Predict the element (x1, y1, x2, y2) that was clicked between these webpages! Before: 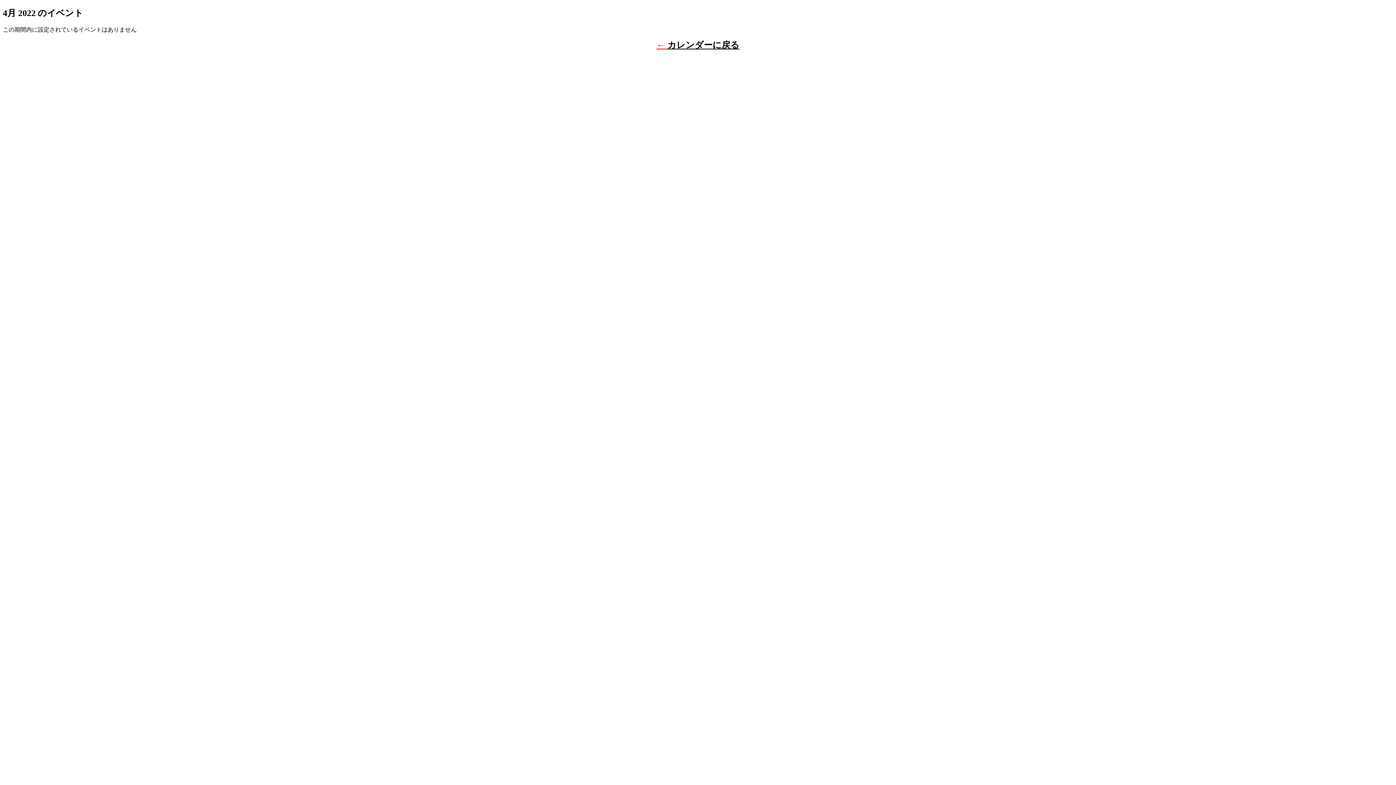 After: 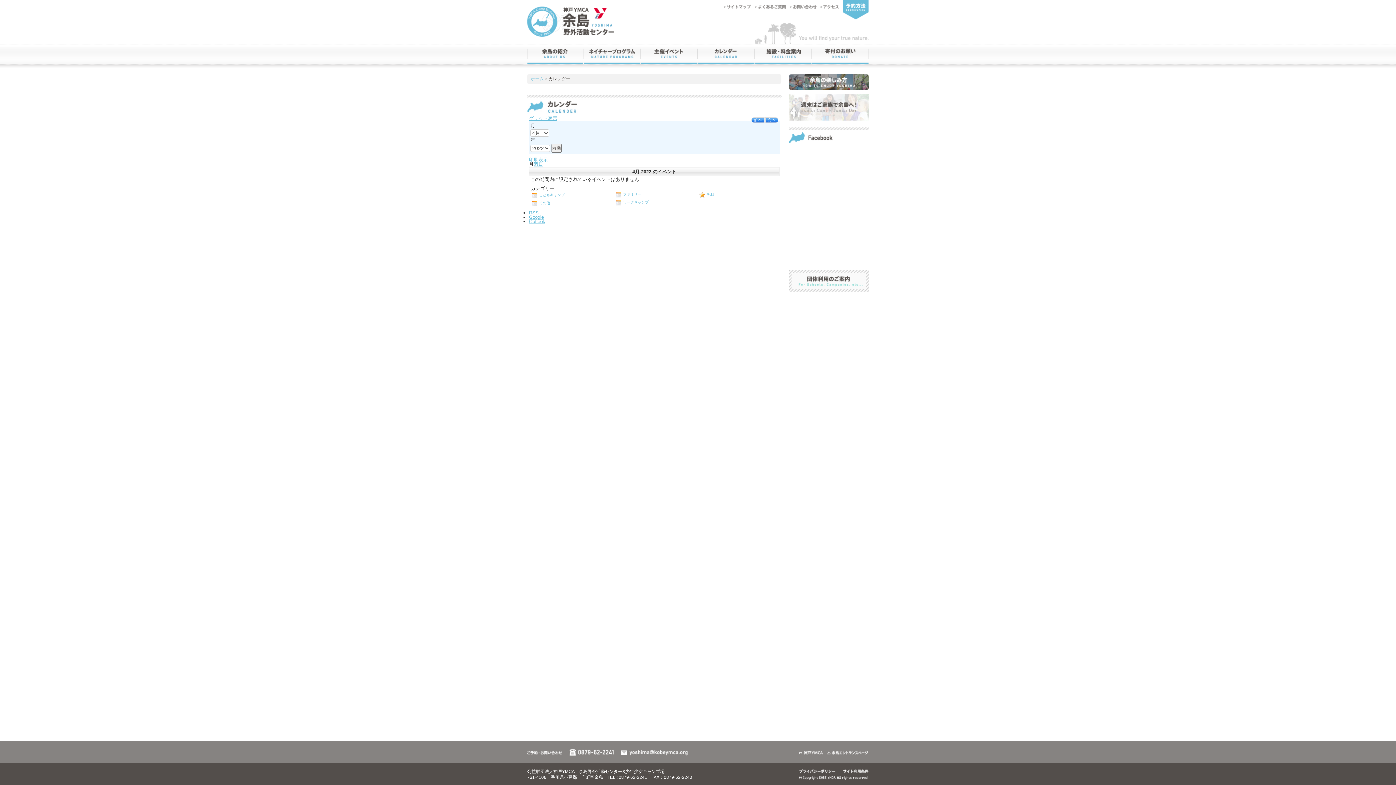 Action: bbox: (667, 40, 739, 49) label: カレンダーに戻る